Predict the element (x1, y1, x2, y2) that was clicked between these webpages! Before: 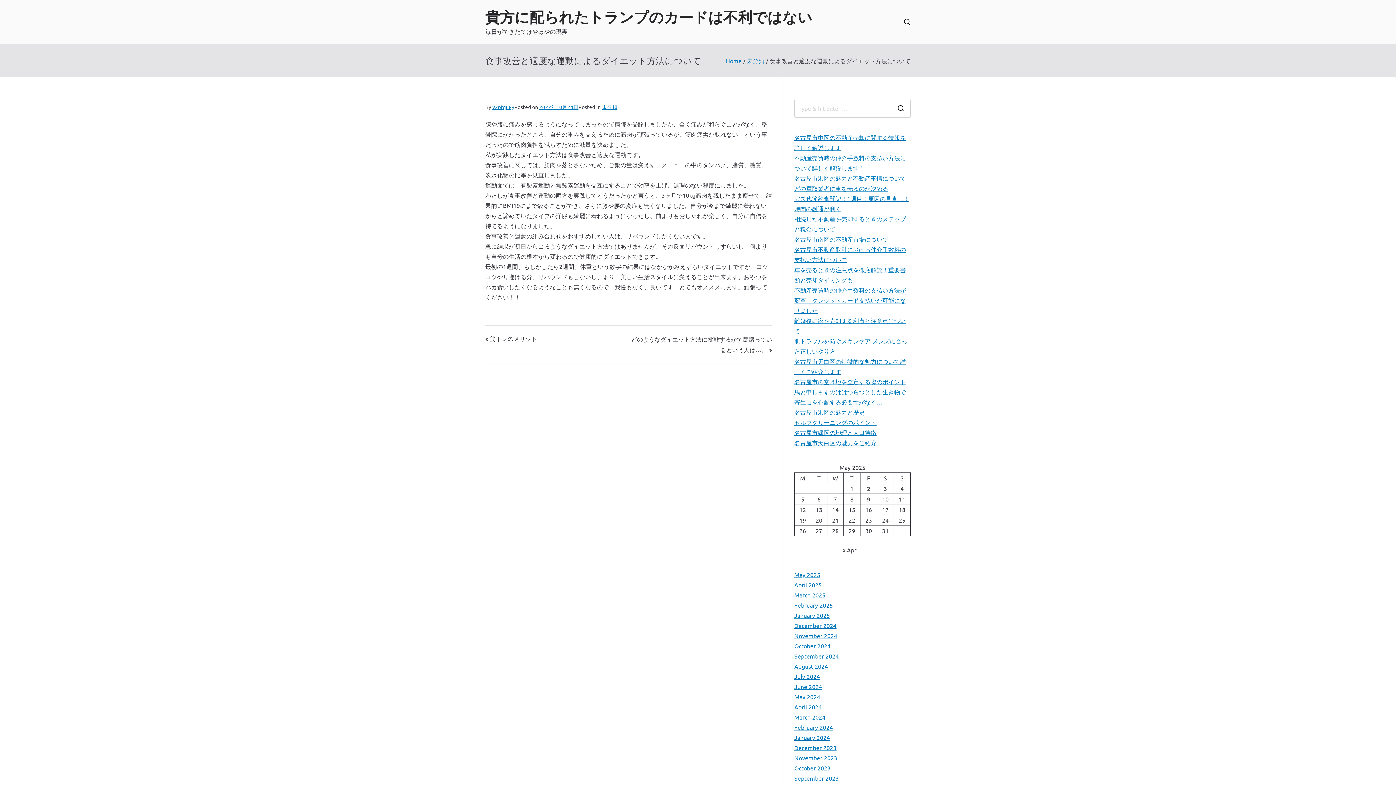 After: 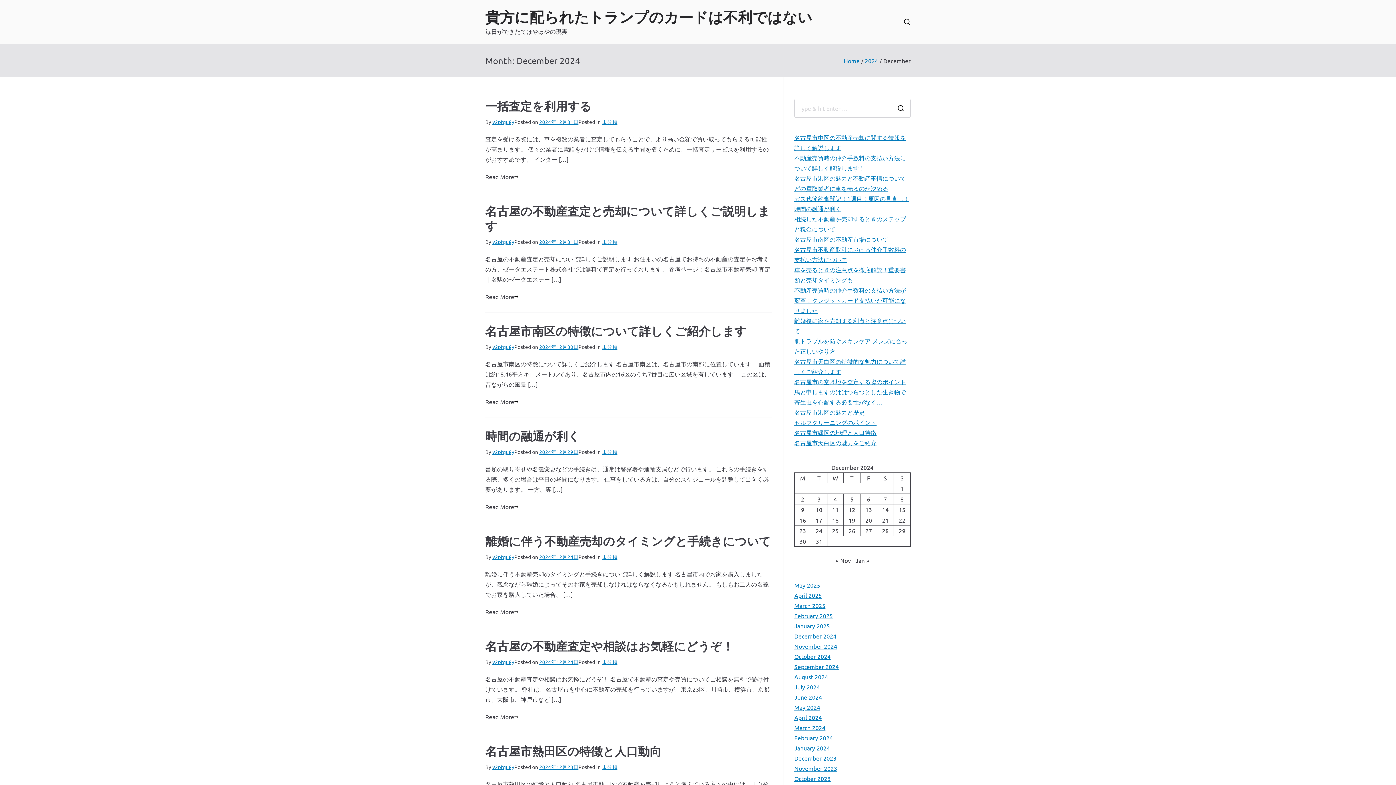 Action: bbox: (794, 620, 836, 630) label: December 2024